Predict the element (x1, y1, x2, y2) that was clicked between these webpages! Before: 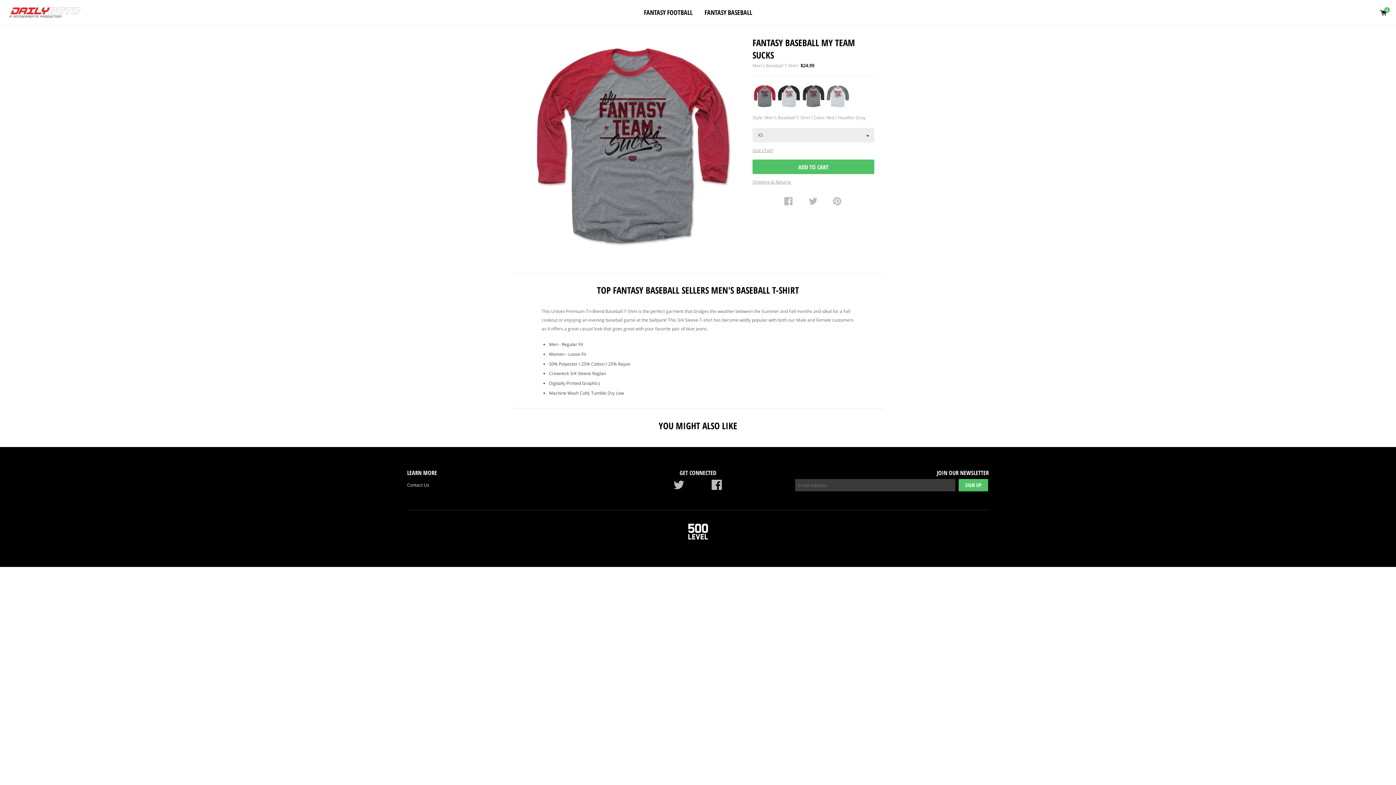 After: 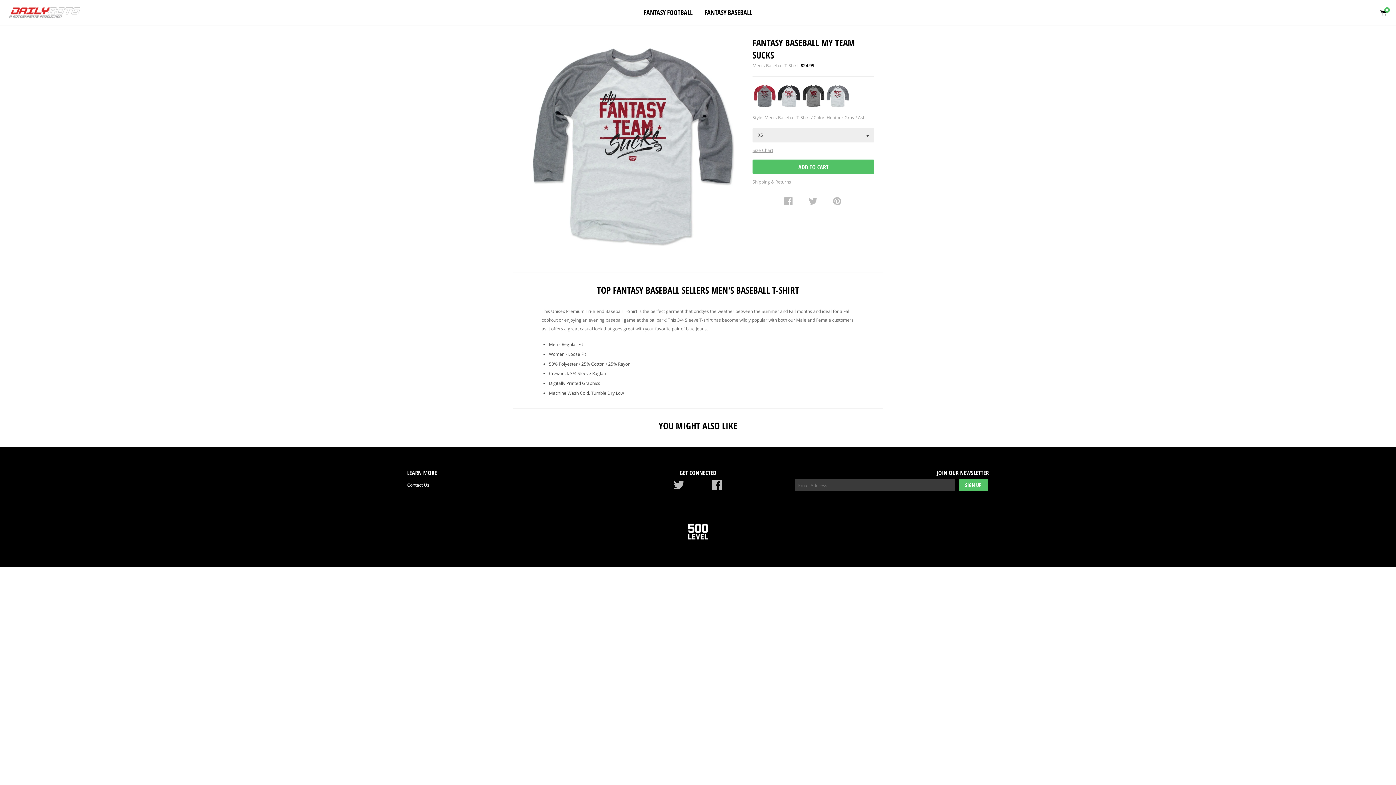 Action: bbox: (825, 103, 850, 109)